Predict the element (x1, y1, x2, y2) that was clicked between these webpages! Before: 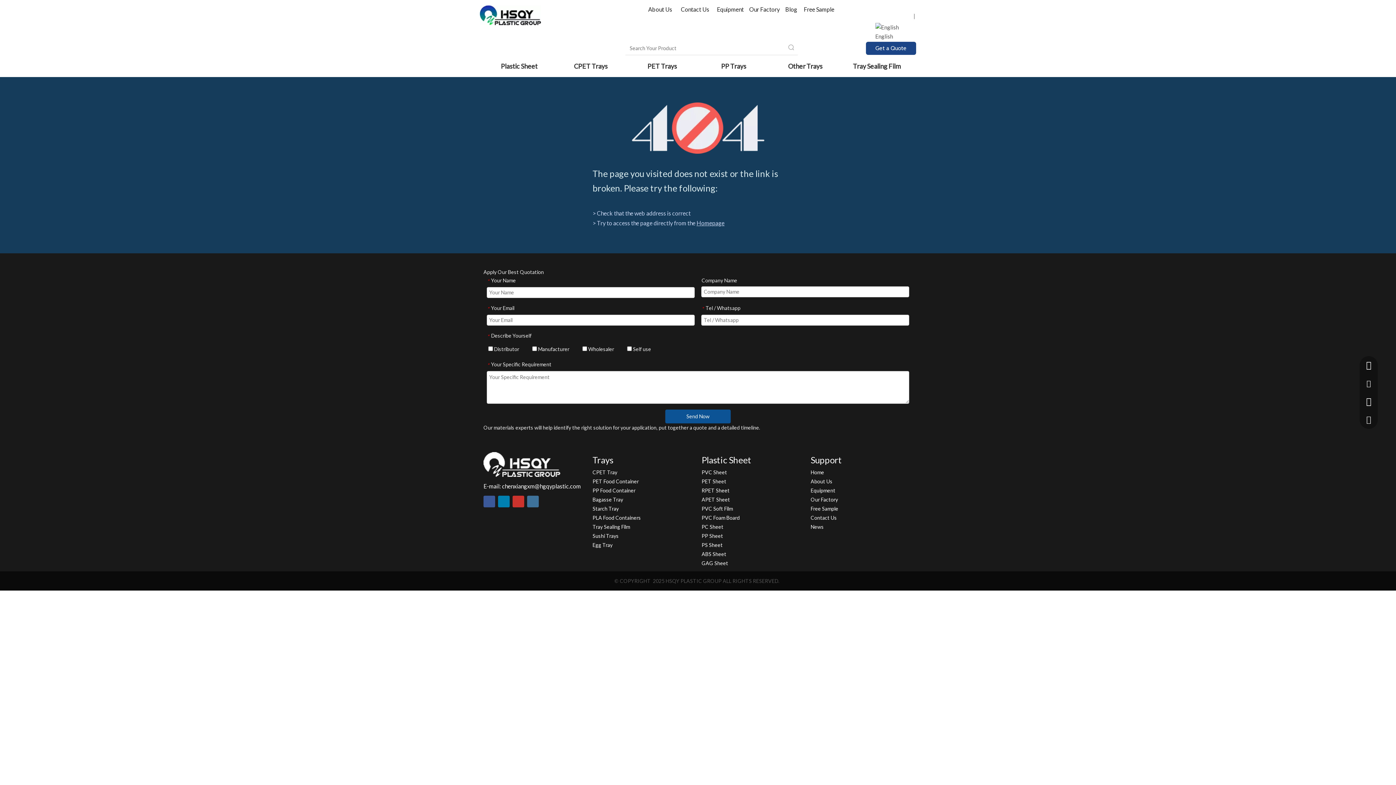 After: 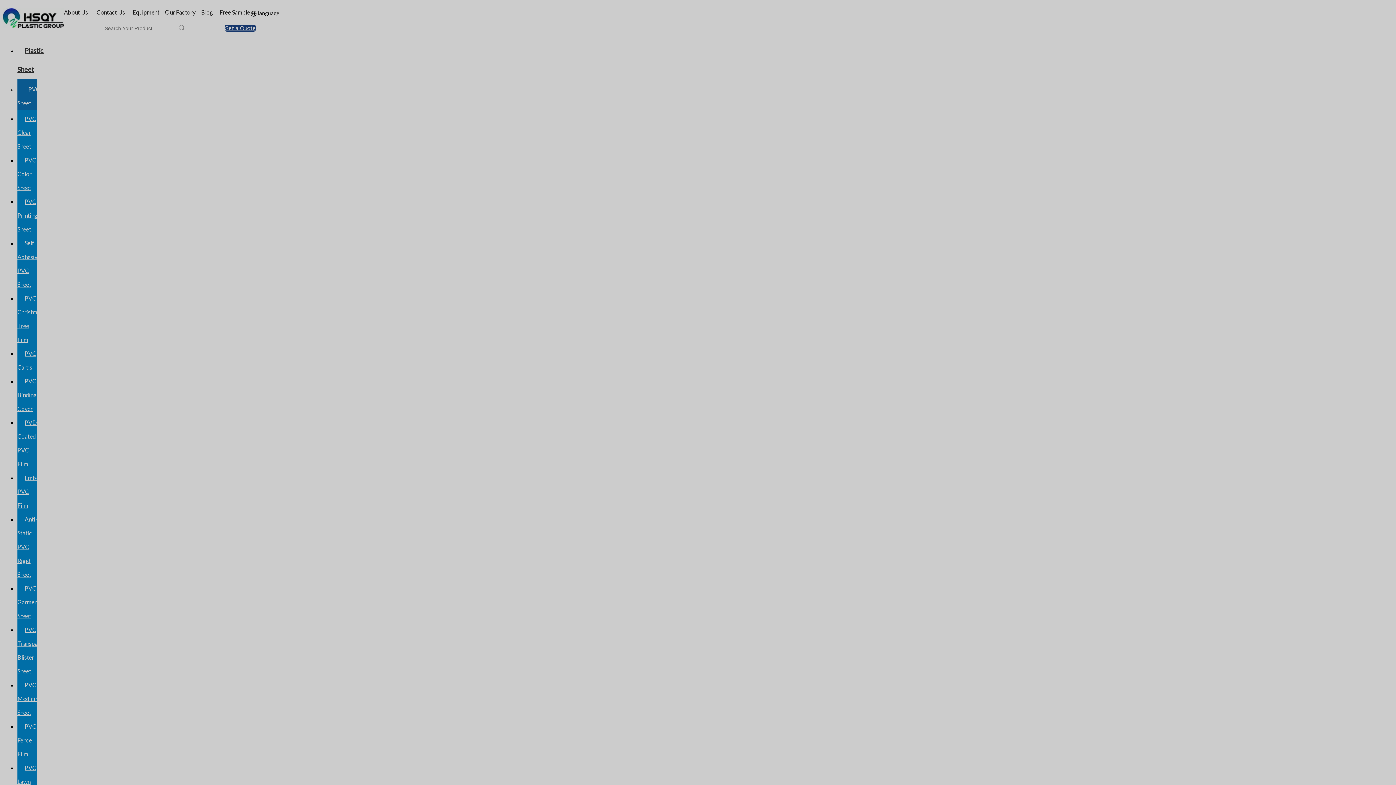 Action: label: APET Sheet bbox: (701, 496, 730, 502)